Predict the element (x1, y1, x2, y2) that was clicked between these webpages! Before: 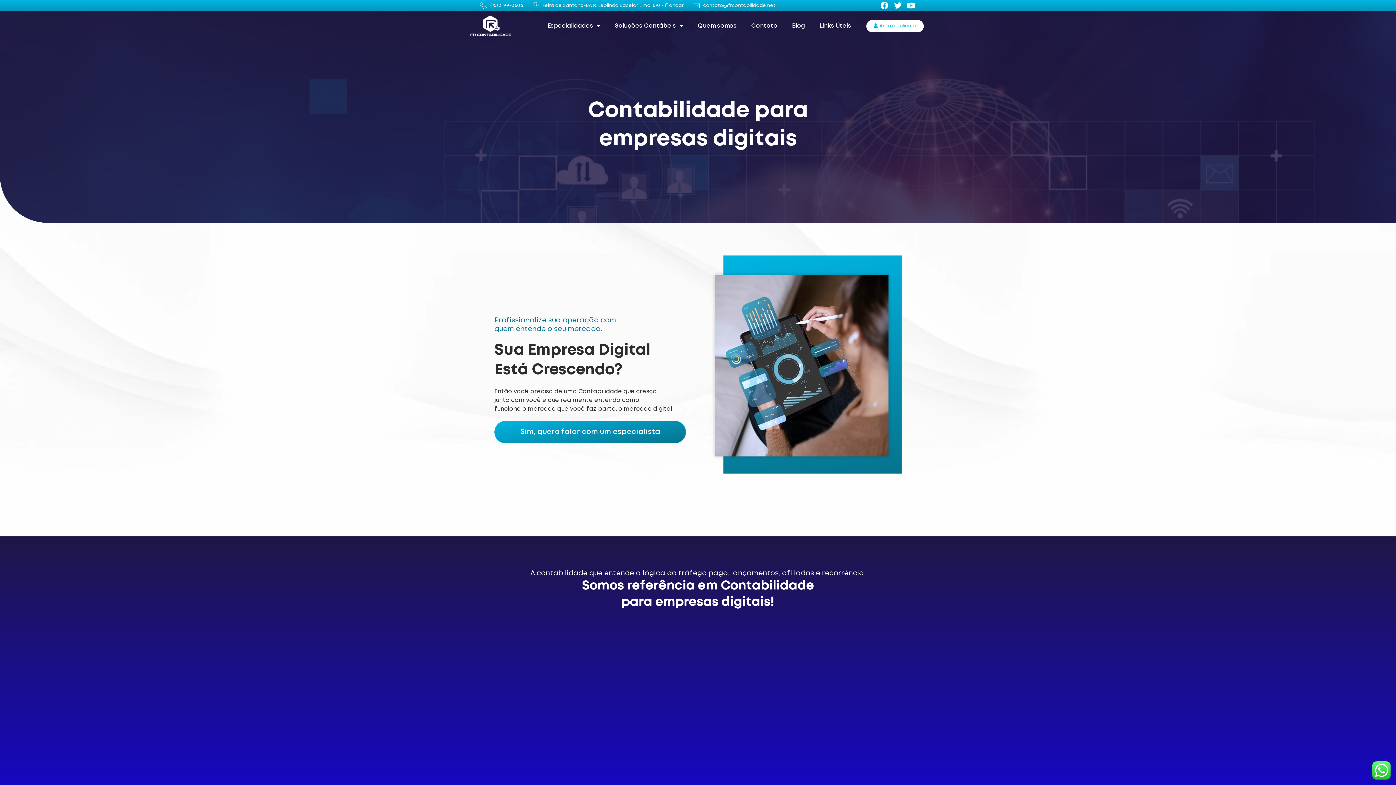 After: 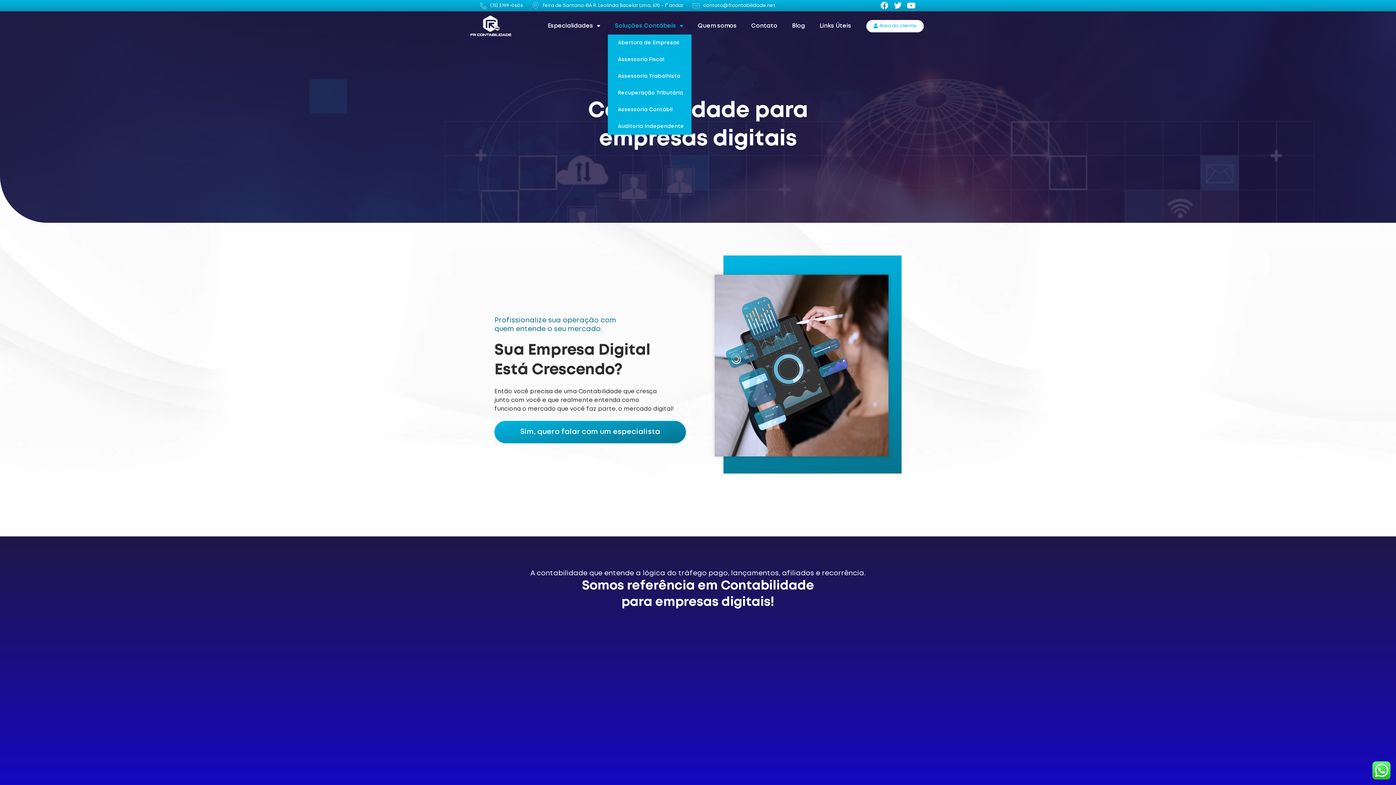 Action: label: Soluções Contábeis bbox: (607, 17, 690, 34)